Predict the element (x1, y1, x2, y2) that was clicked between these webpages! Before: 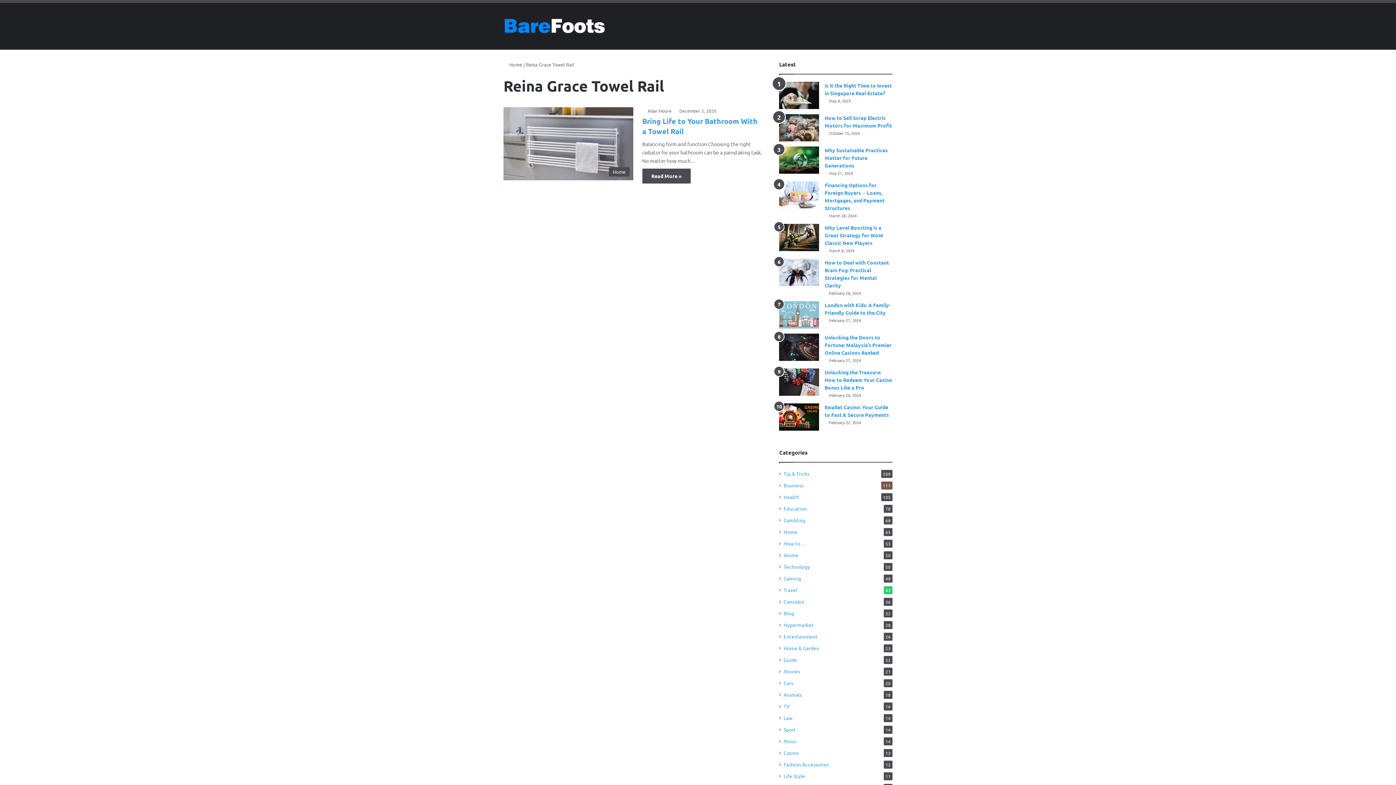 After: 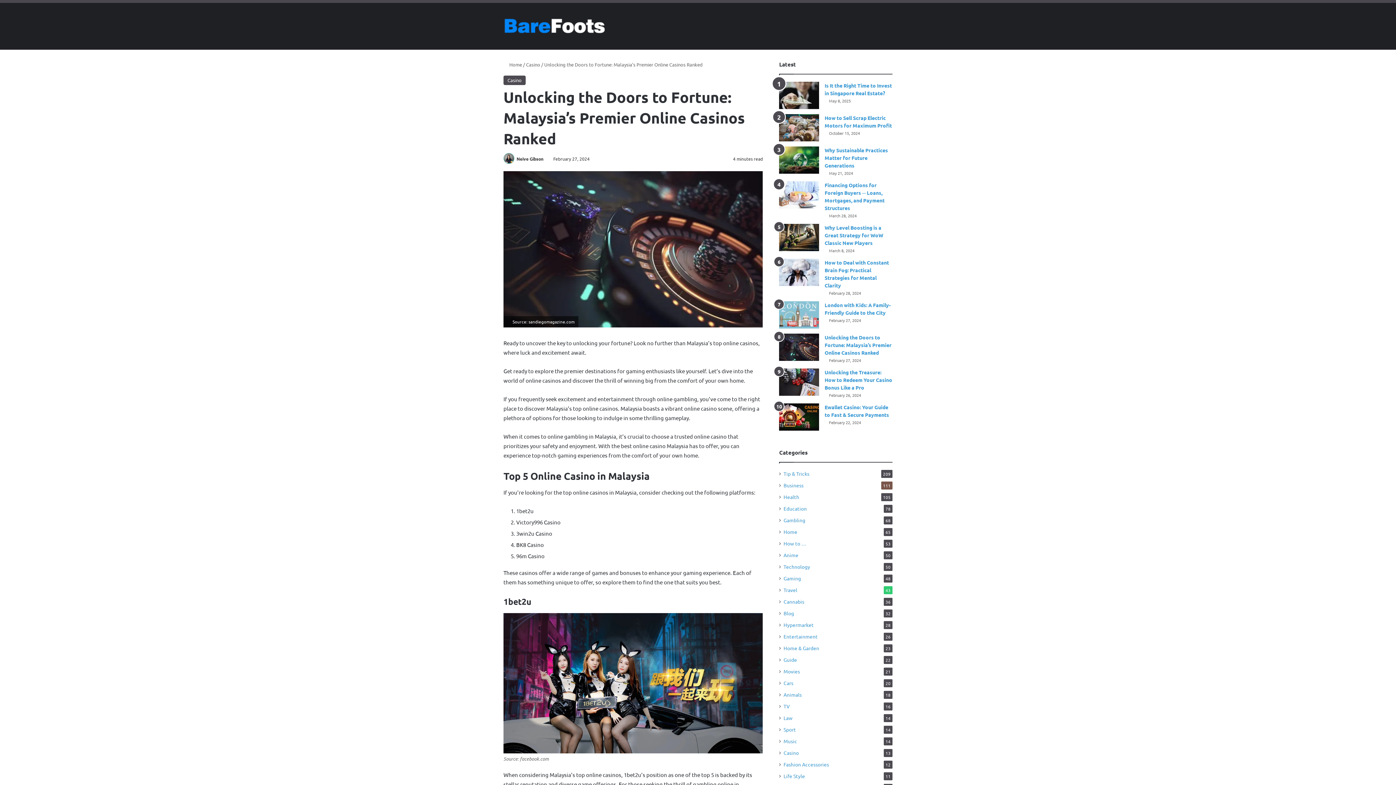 Action: bbox: (824, 334, 891, 356) label: Unlocking the Doors to Fortune: Malaysia’s Premier Online Casinos Ranked